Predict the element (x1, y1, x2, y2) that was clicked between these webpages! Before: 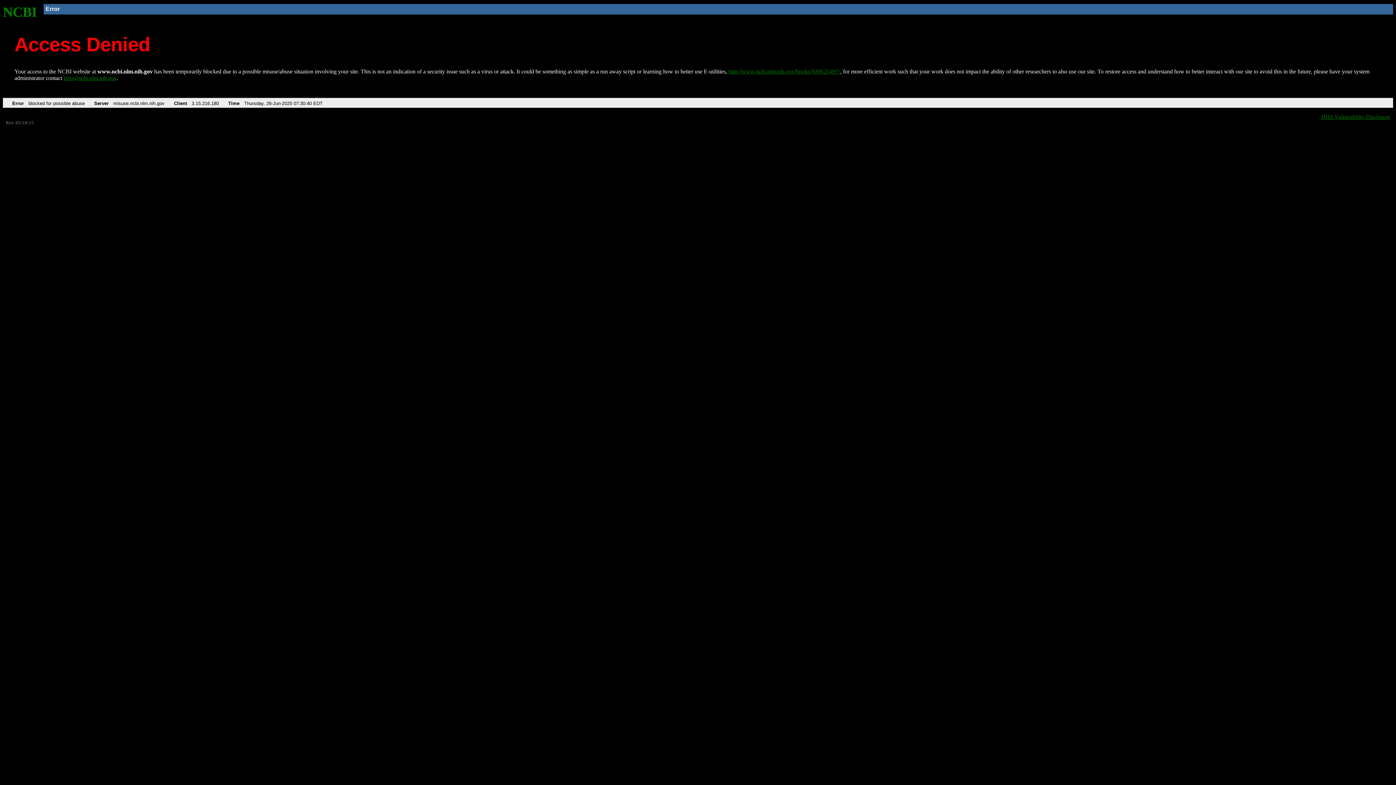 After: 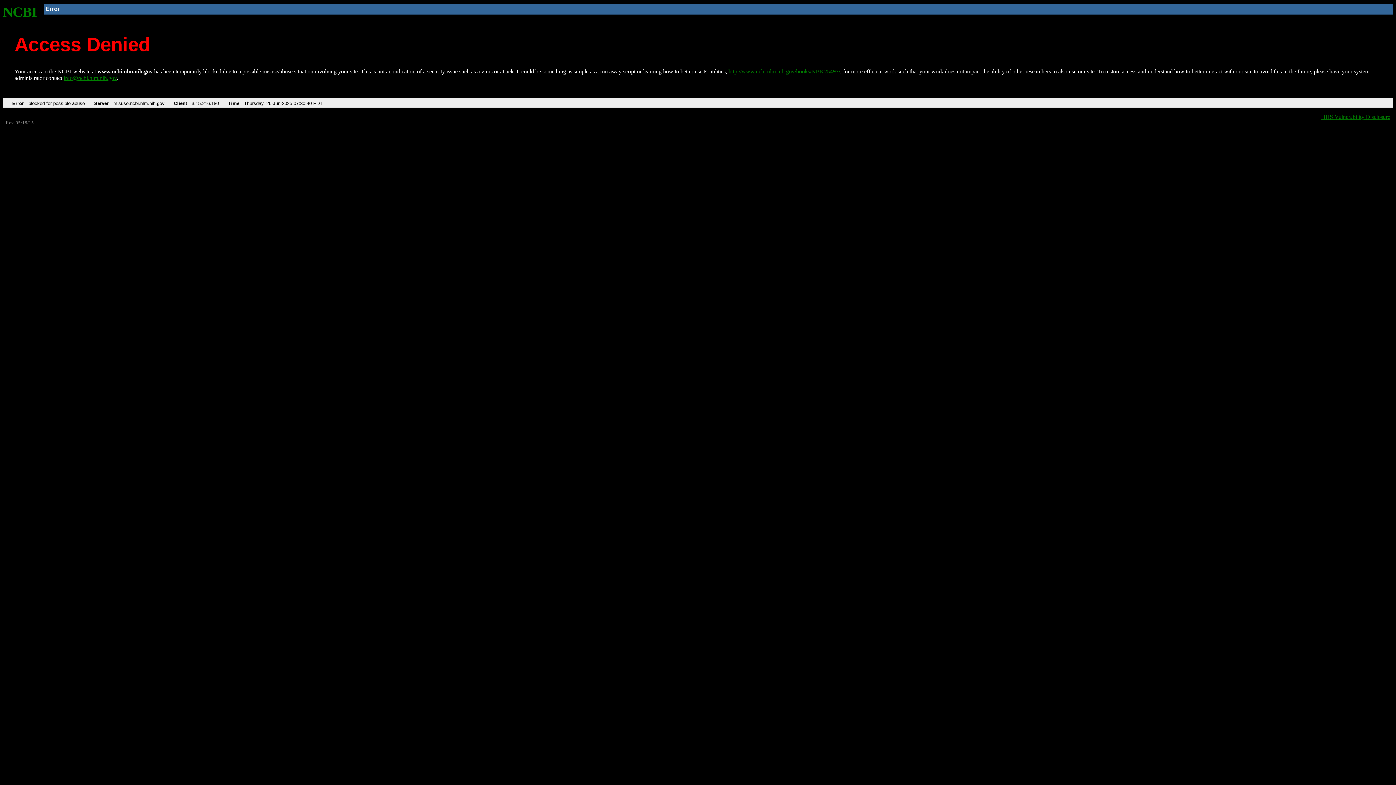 Action: label: info@ncbi.nlm.nih.gov bbox: (63, 75, 116, 81)